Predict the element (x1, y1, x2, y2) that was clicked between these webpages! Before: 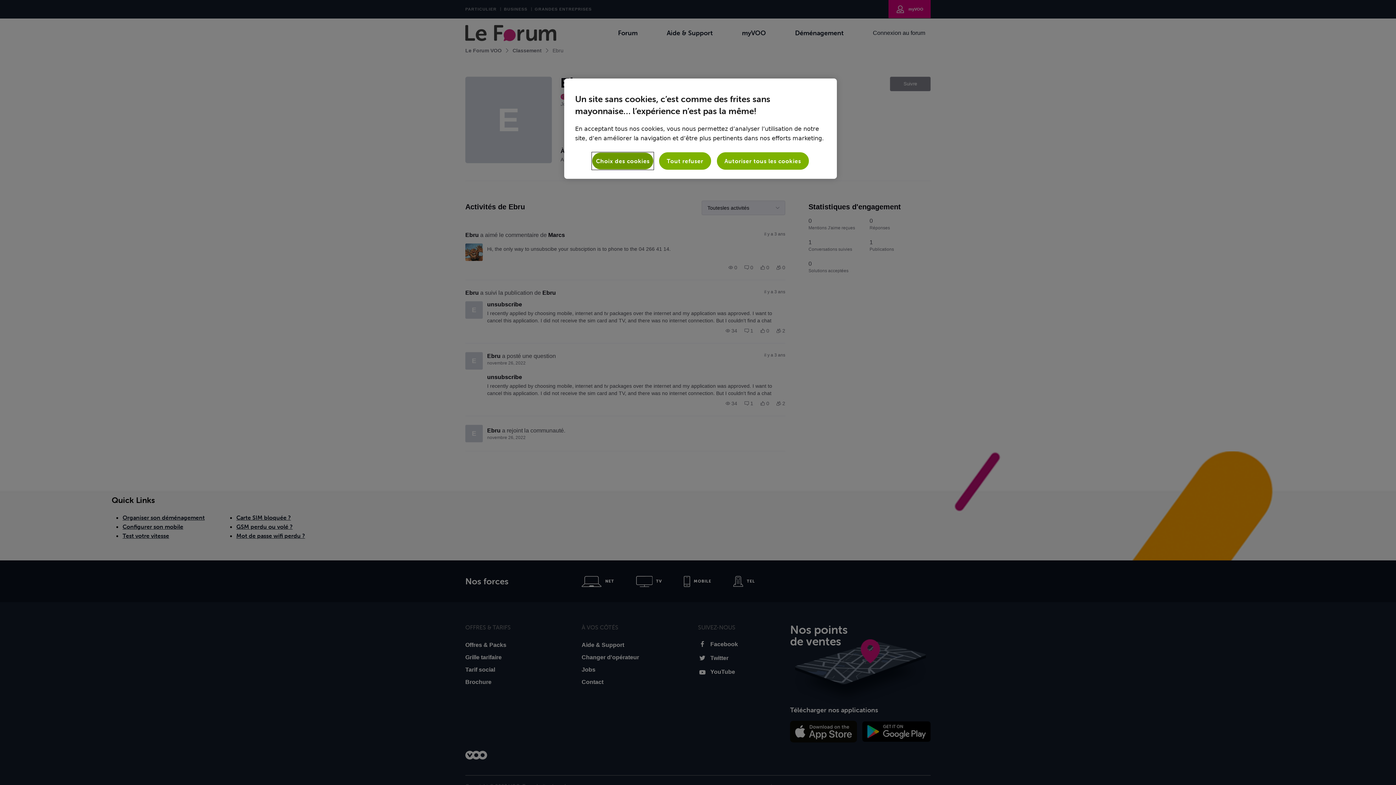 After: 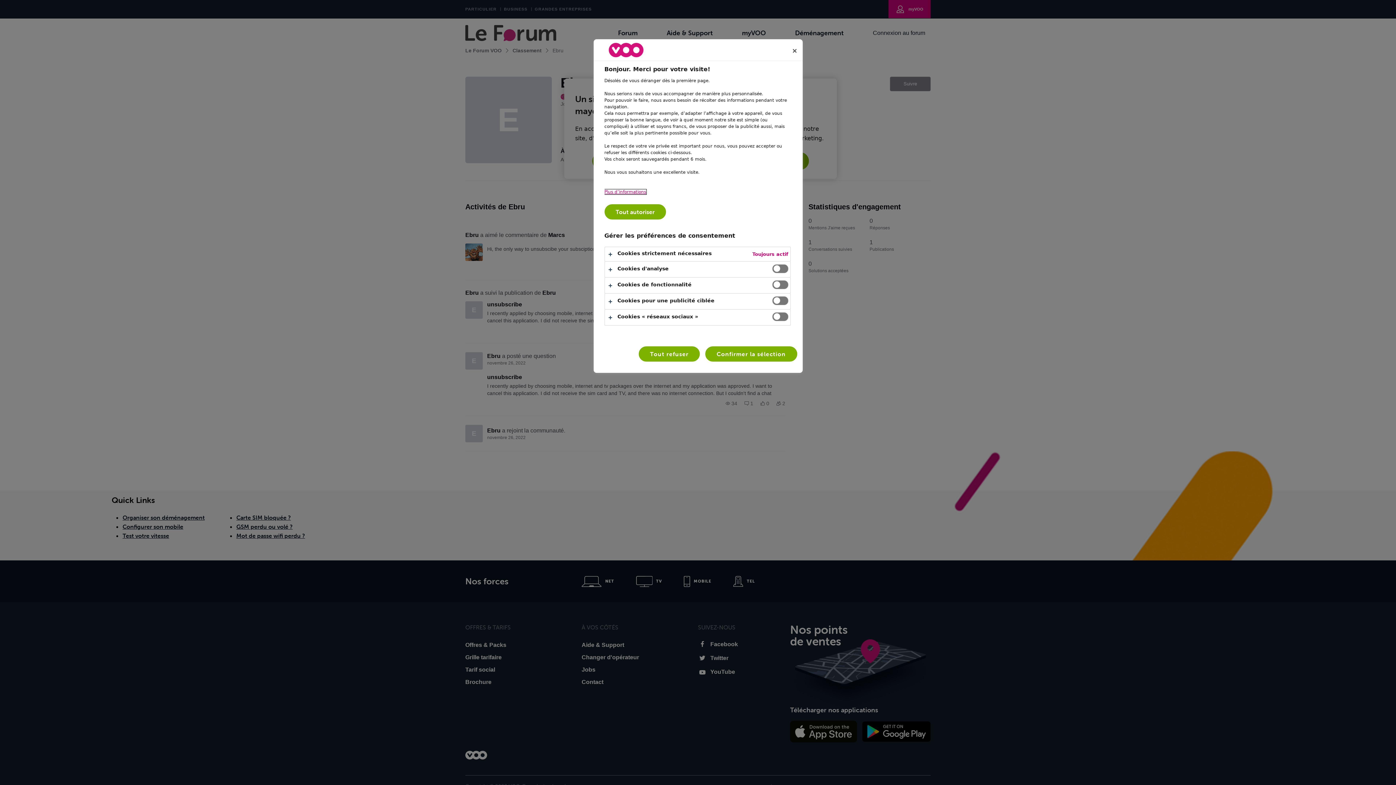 Action: label: Choix des cookies bbox: (592, 152, 653, 169)